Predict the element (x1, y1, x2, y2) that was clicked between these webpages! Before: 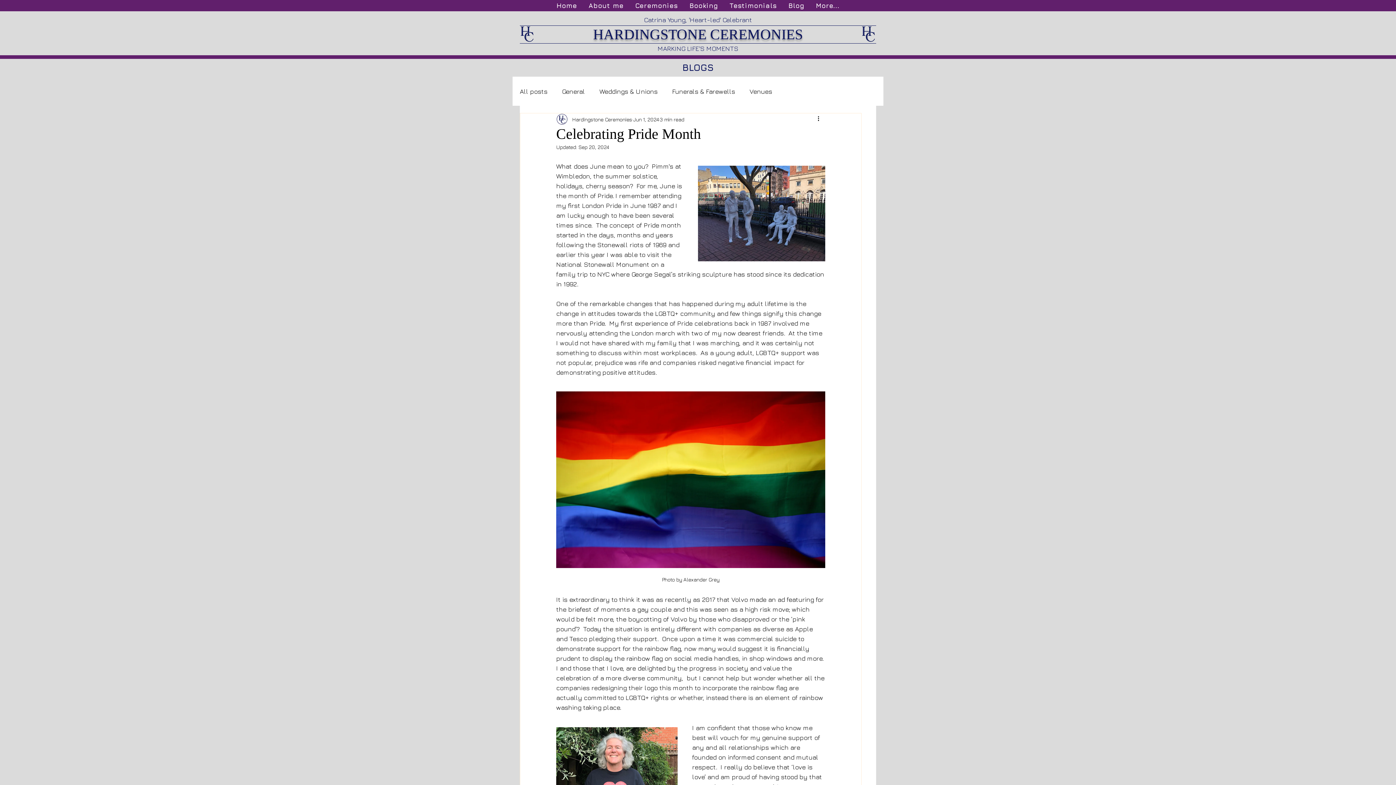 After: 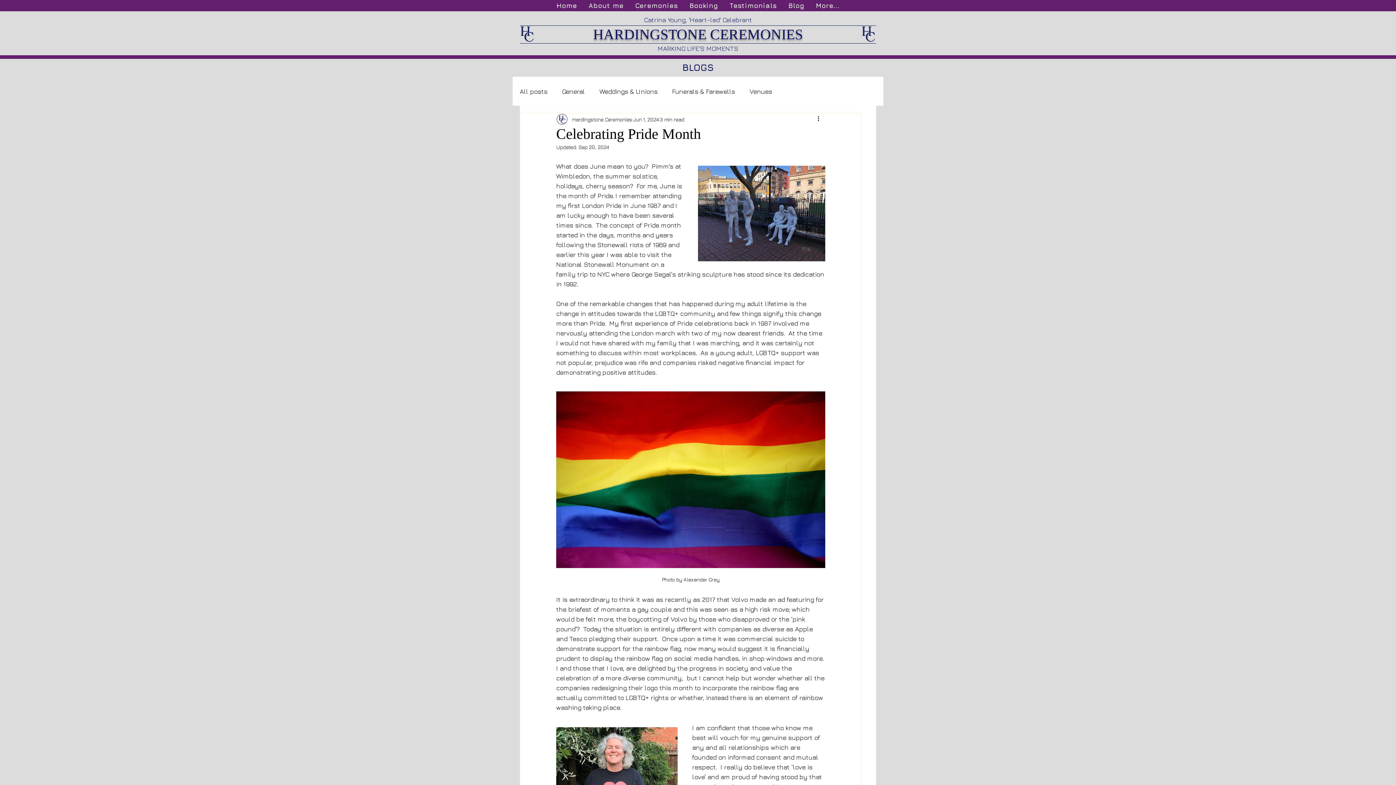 Action: label: More... bbox: (811, 0, 844, 11)